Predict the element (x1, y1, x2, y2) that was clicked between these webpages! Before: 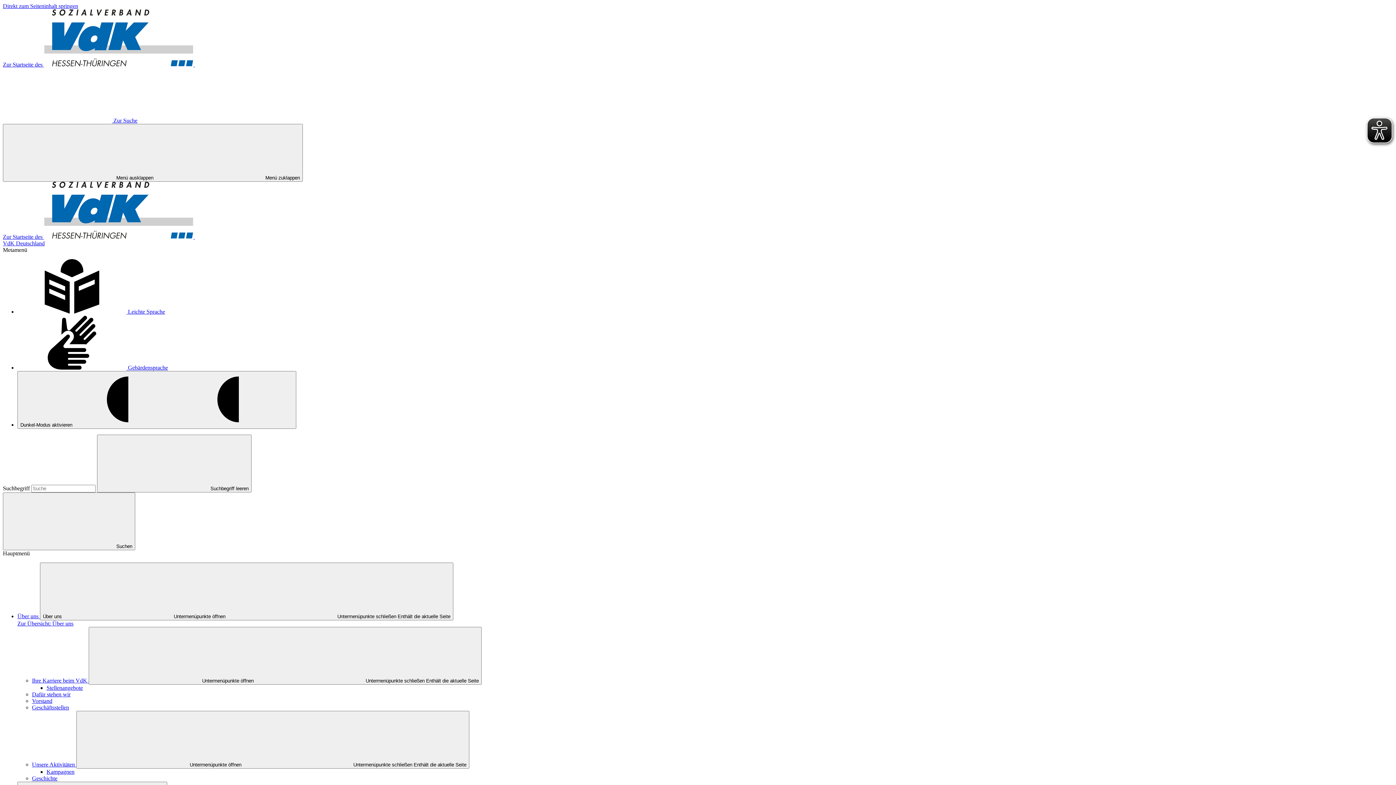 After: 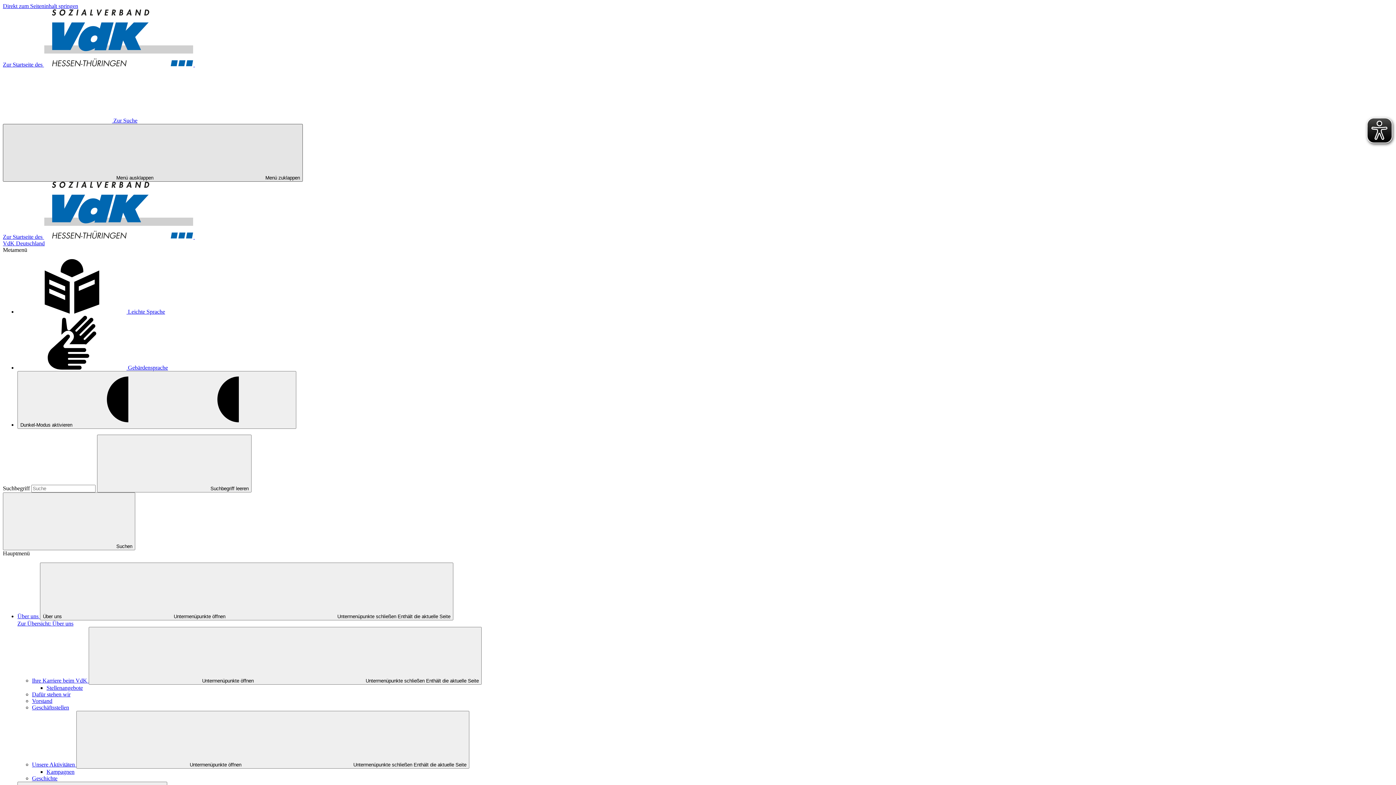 Action: label:  Menü ausklappen  Menü zuklappen bbox: (2, 124, 302, 181)